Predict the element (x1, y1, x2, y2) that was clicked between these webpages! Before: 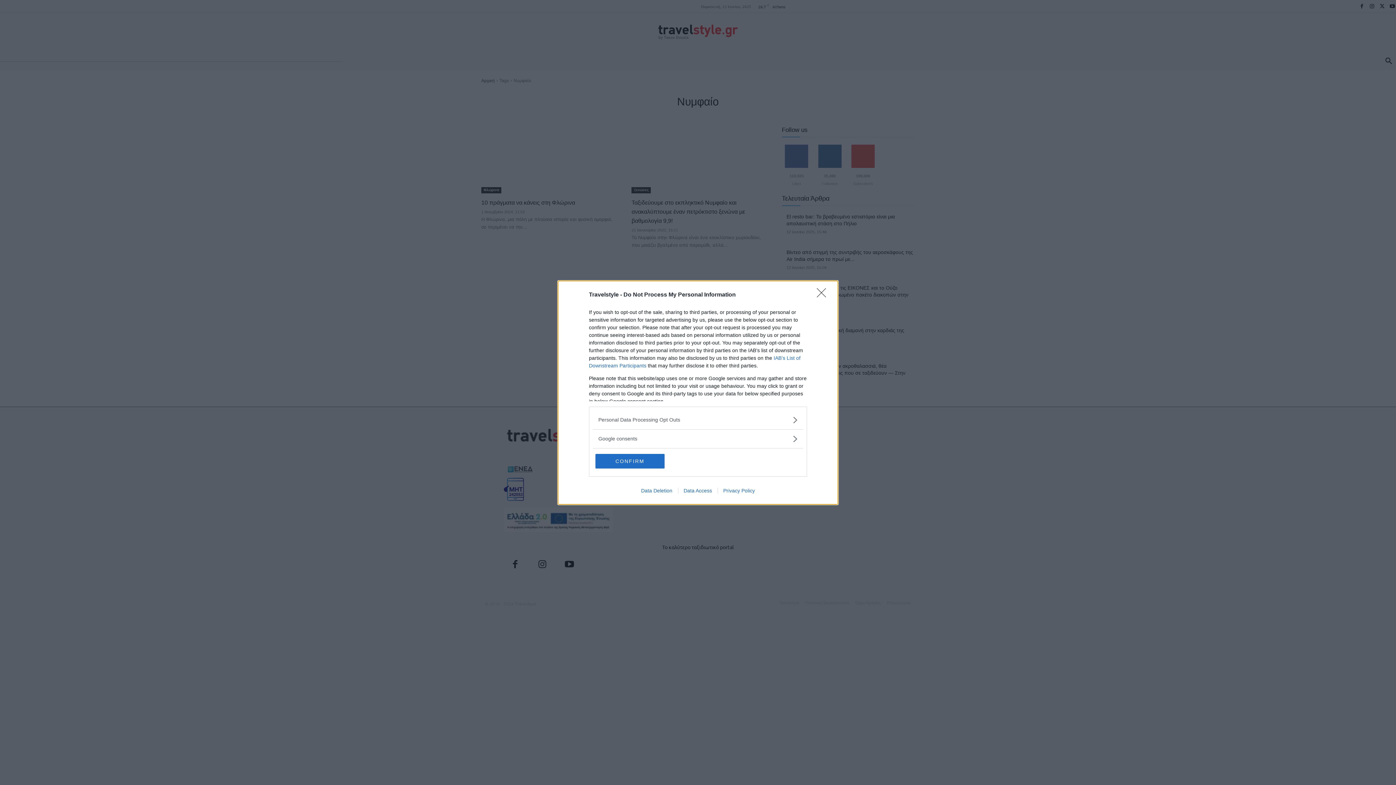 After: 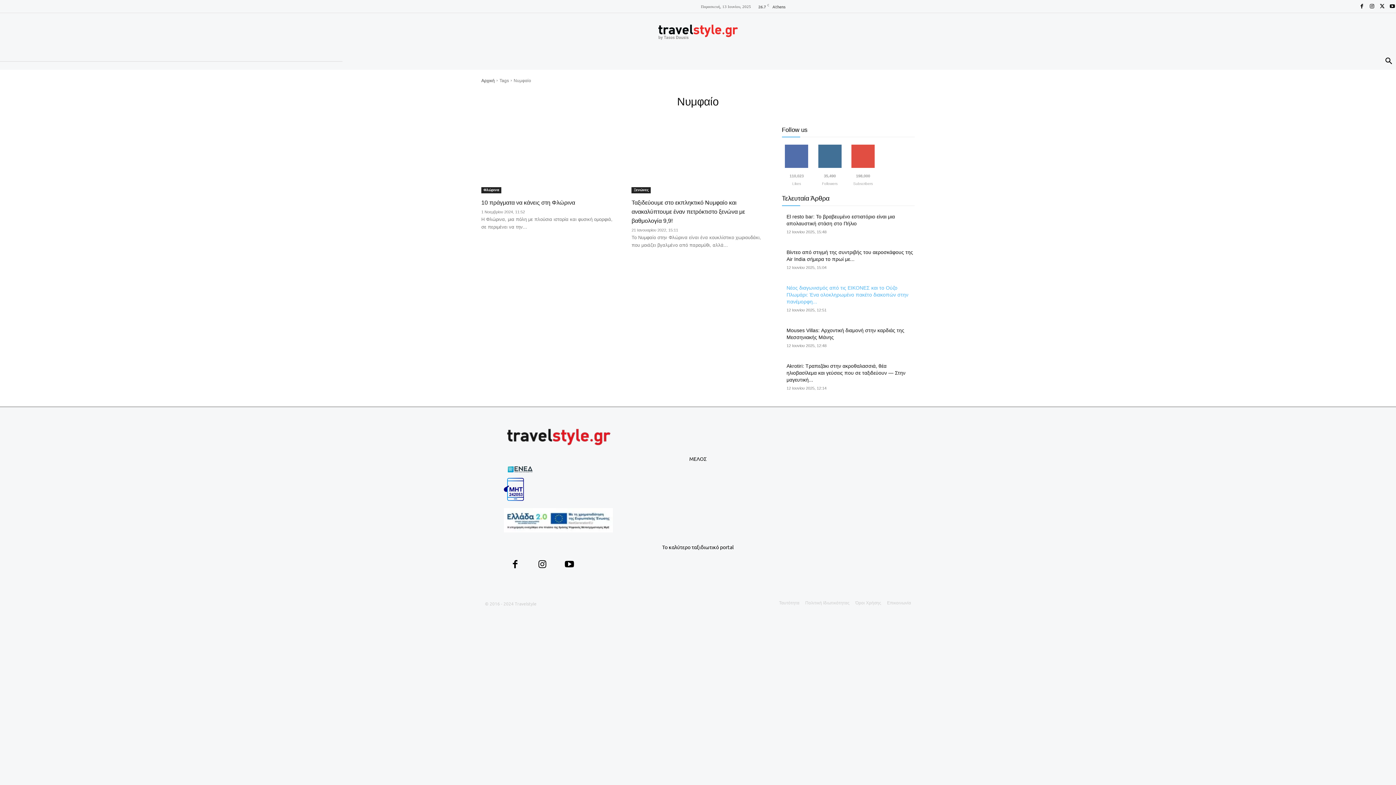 Action: label: Close bbox: (817, 288, 830, 302)